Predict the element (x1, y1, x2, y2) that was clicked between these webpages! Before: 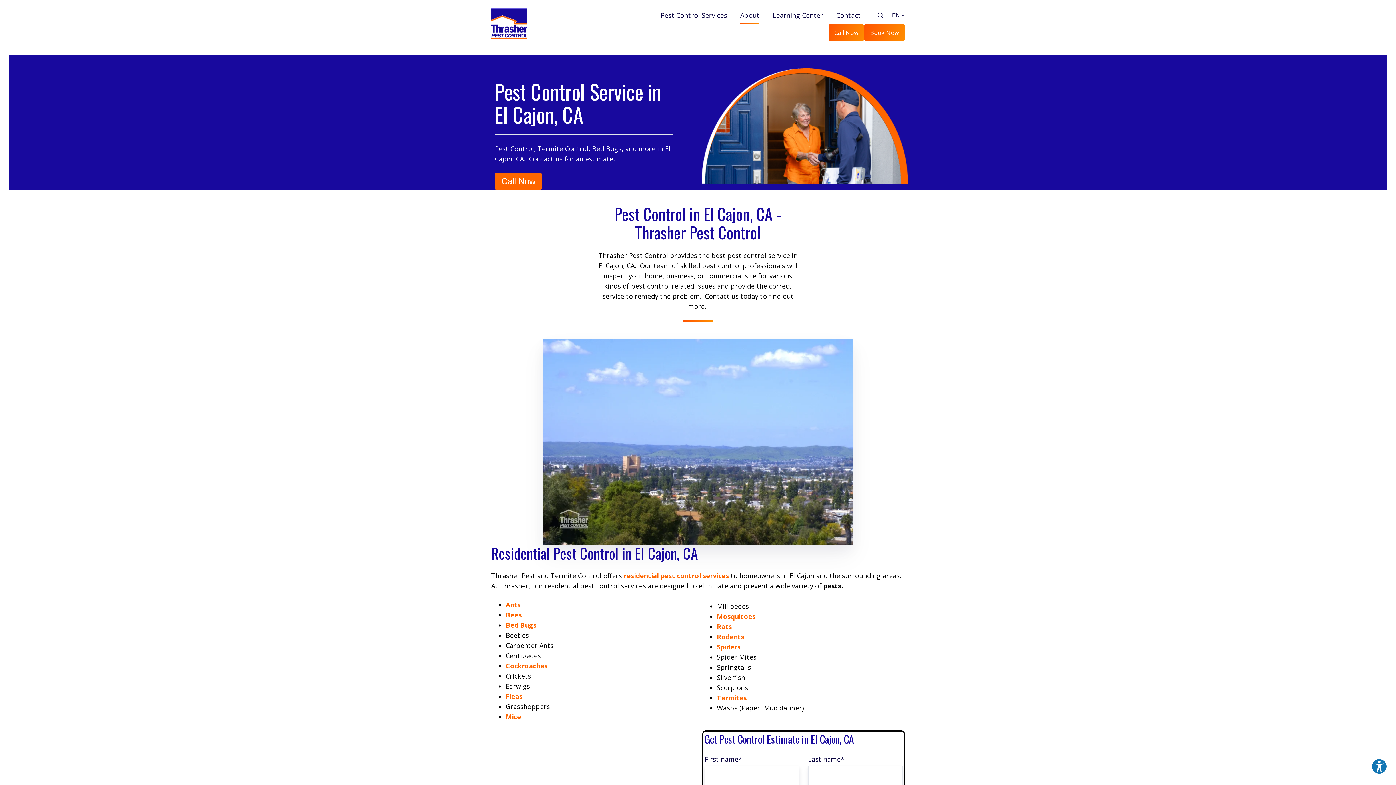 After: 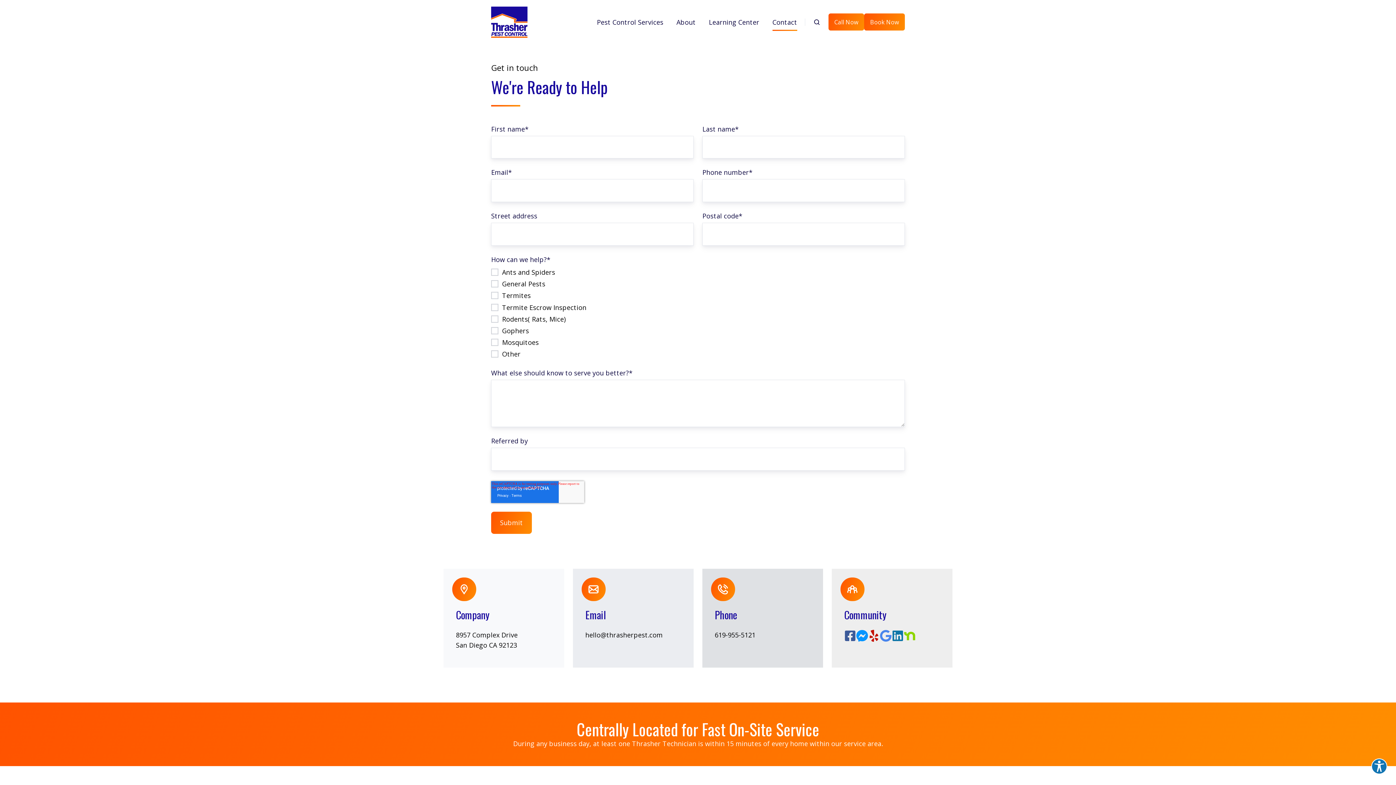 Action: label: Contact bbox: (836, 6, 861, 24)